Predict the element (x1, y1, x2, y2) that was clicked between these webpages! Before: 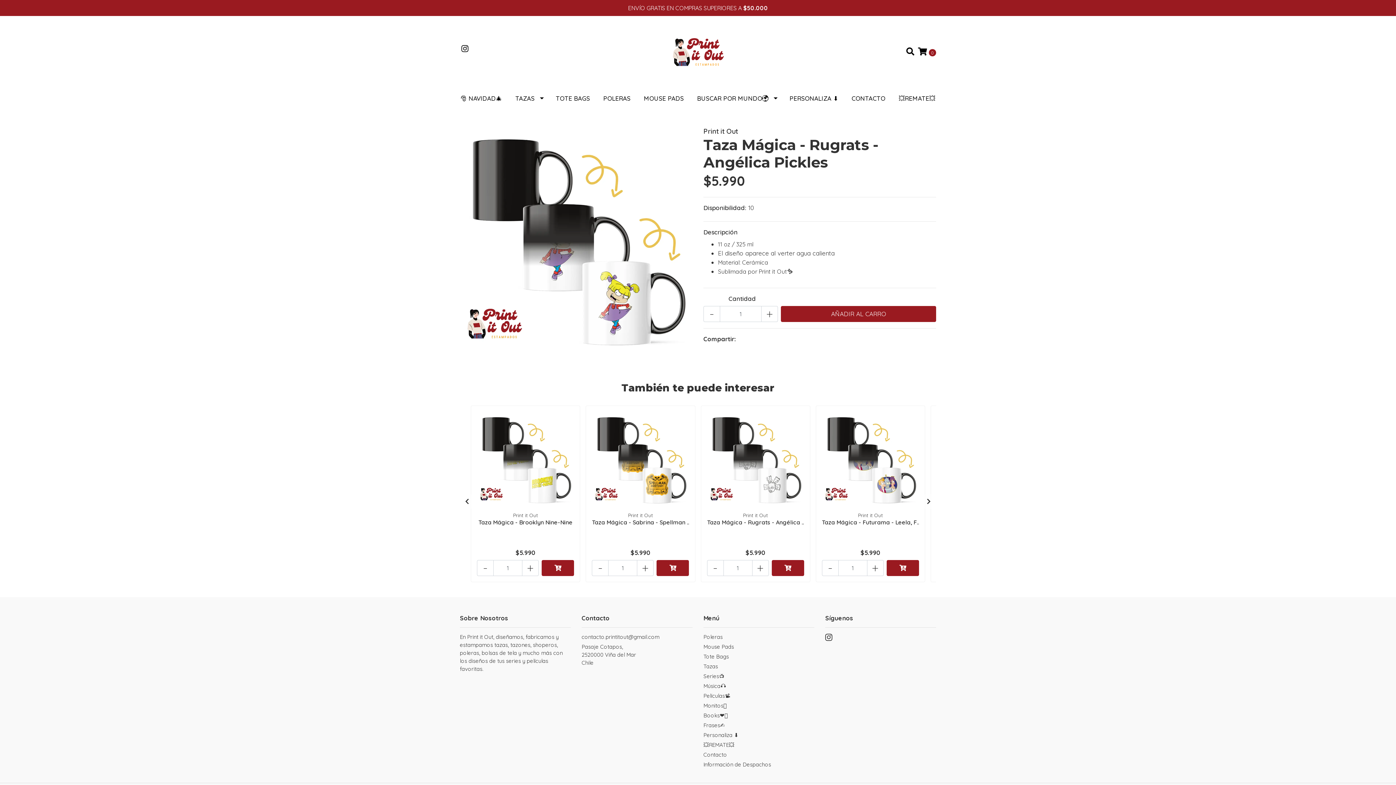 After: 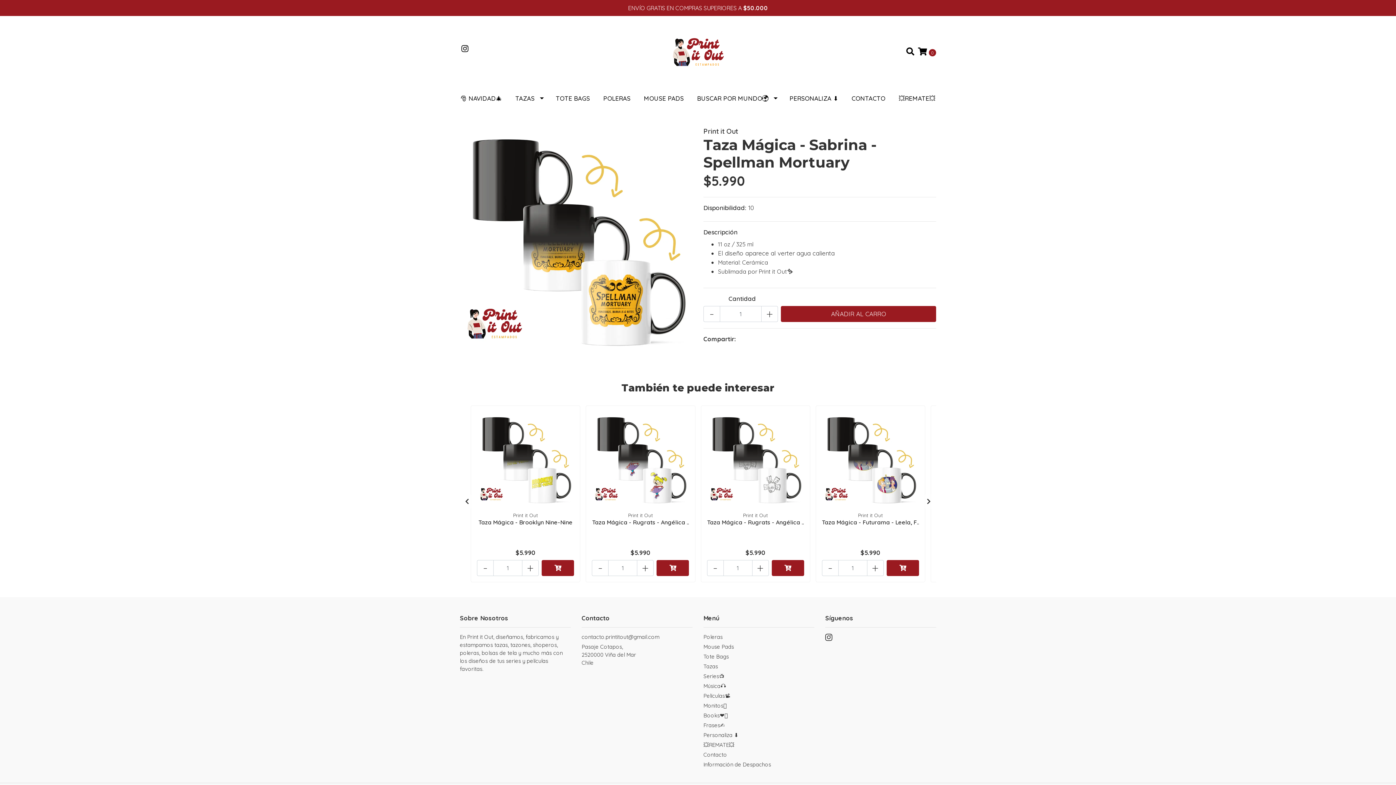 Action: bbox: (592, 412, 689, 509)